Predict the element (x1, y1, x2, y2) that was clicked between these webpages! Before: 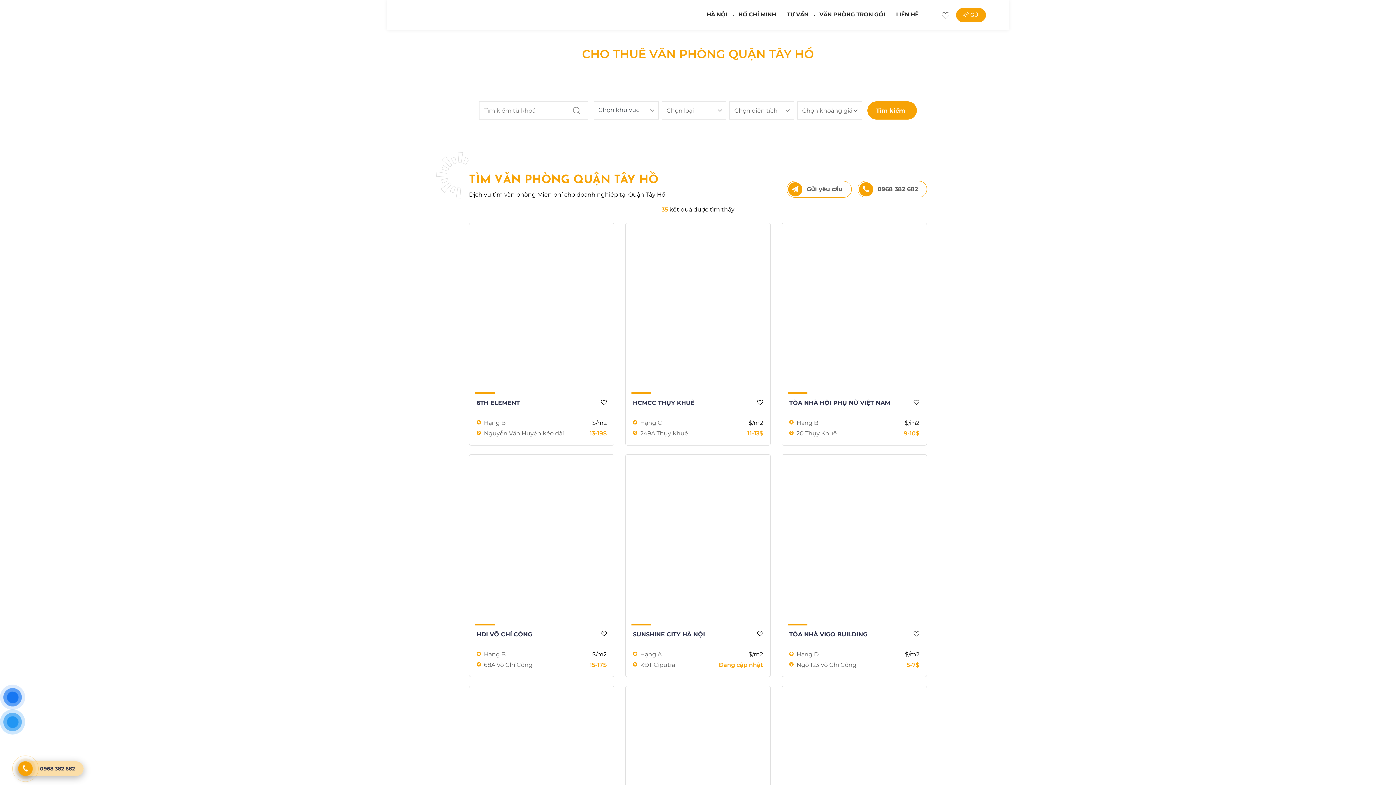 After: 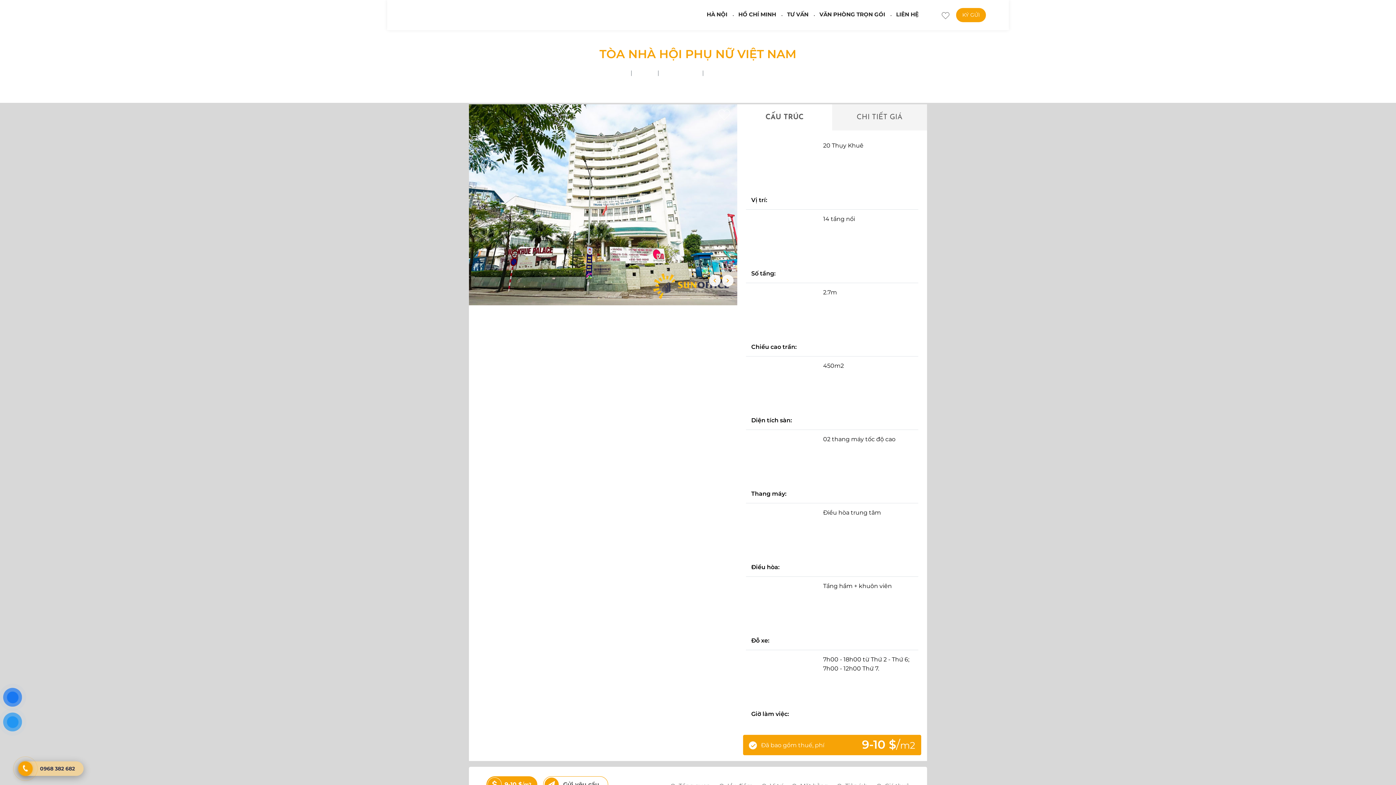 Action: label: TÒA NHÀ HỘI PHỤ NỮ VIỆT NAM bbox: (789, 399, 896, 418)